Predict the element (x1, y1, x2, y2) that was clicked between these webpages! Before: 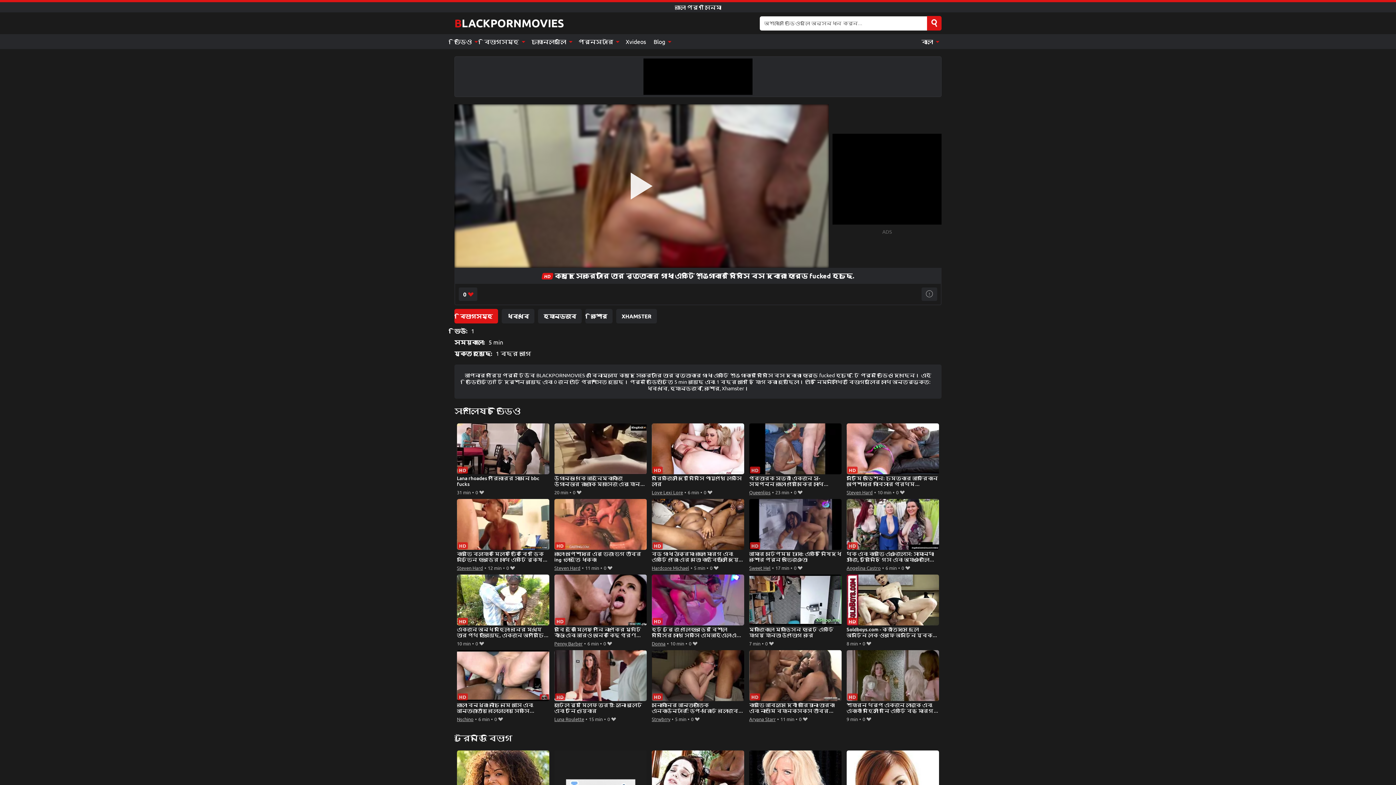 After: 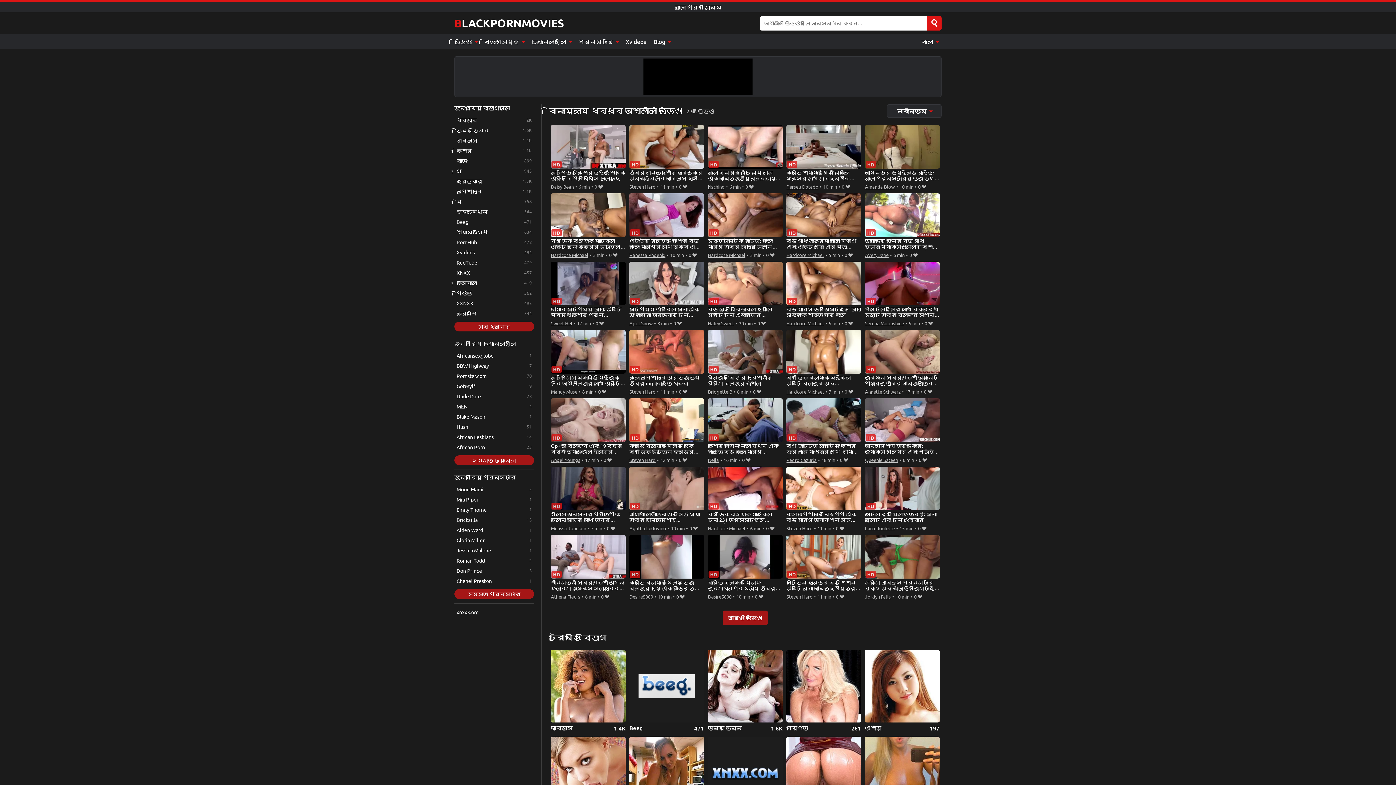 Action: label: ধবধবে bbox: (501, 309, 534, 323)